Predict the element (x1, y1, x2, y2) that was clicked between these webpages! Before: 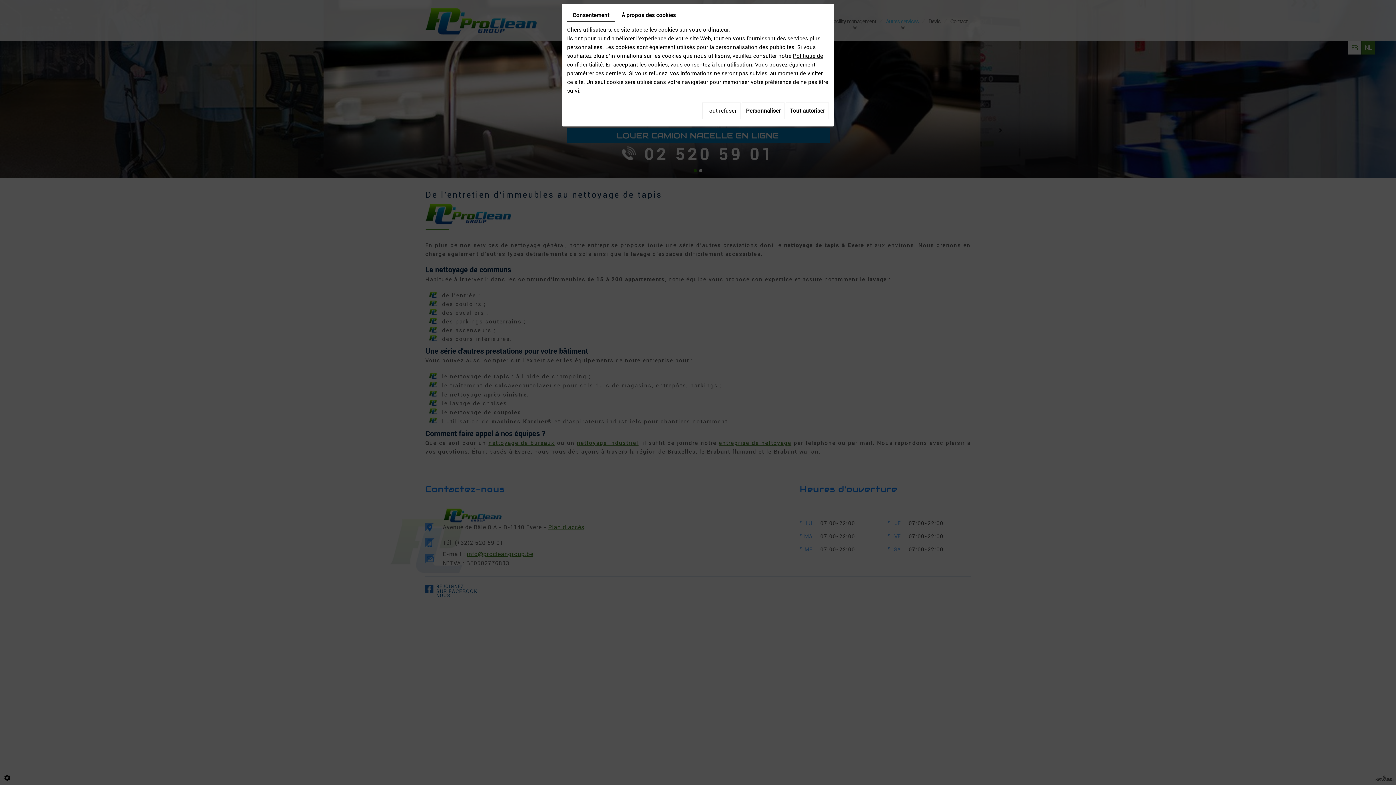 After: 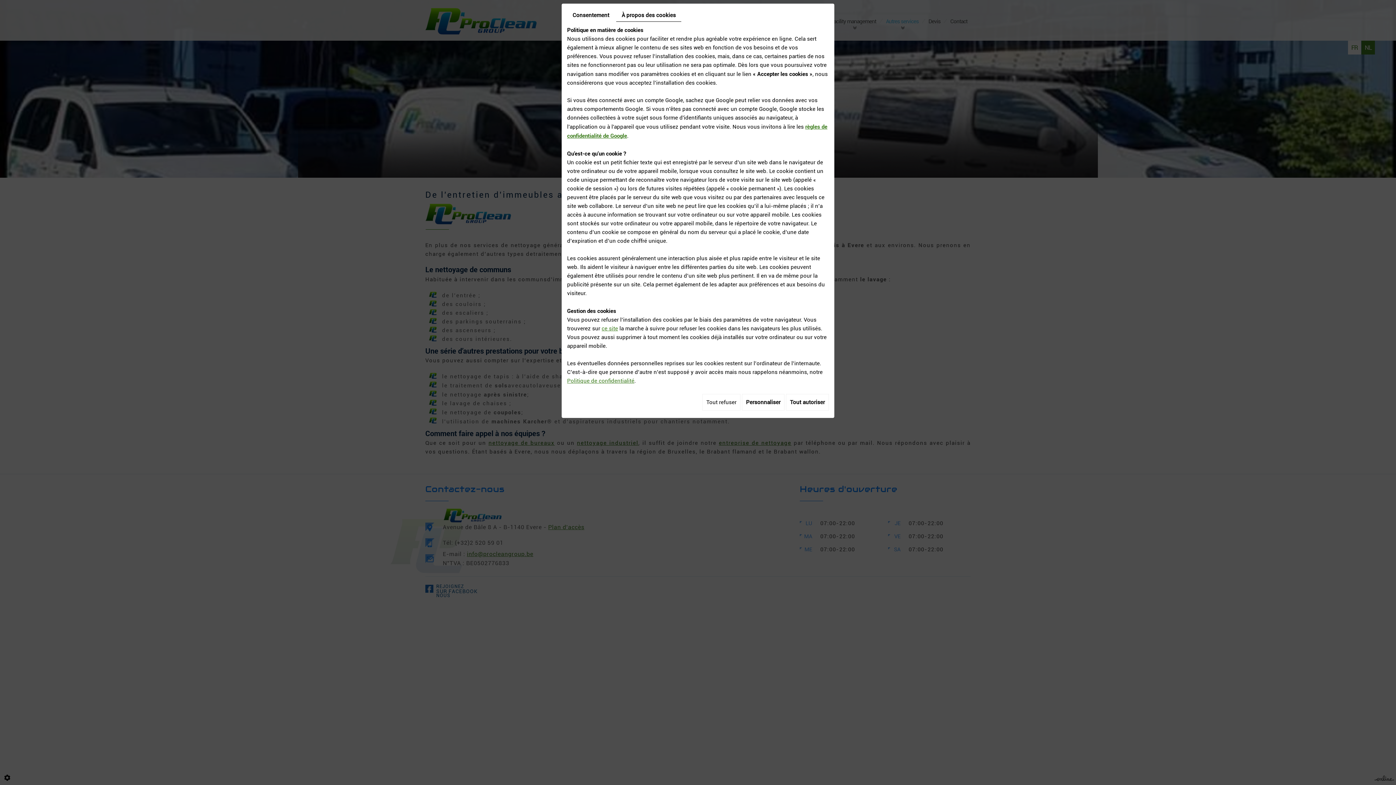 Action: bbox: (616, 9, 681, 21) label: À propos des cookies